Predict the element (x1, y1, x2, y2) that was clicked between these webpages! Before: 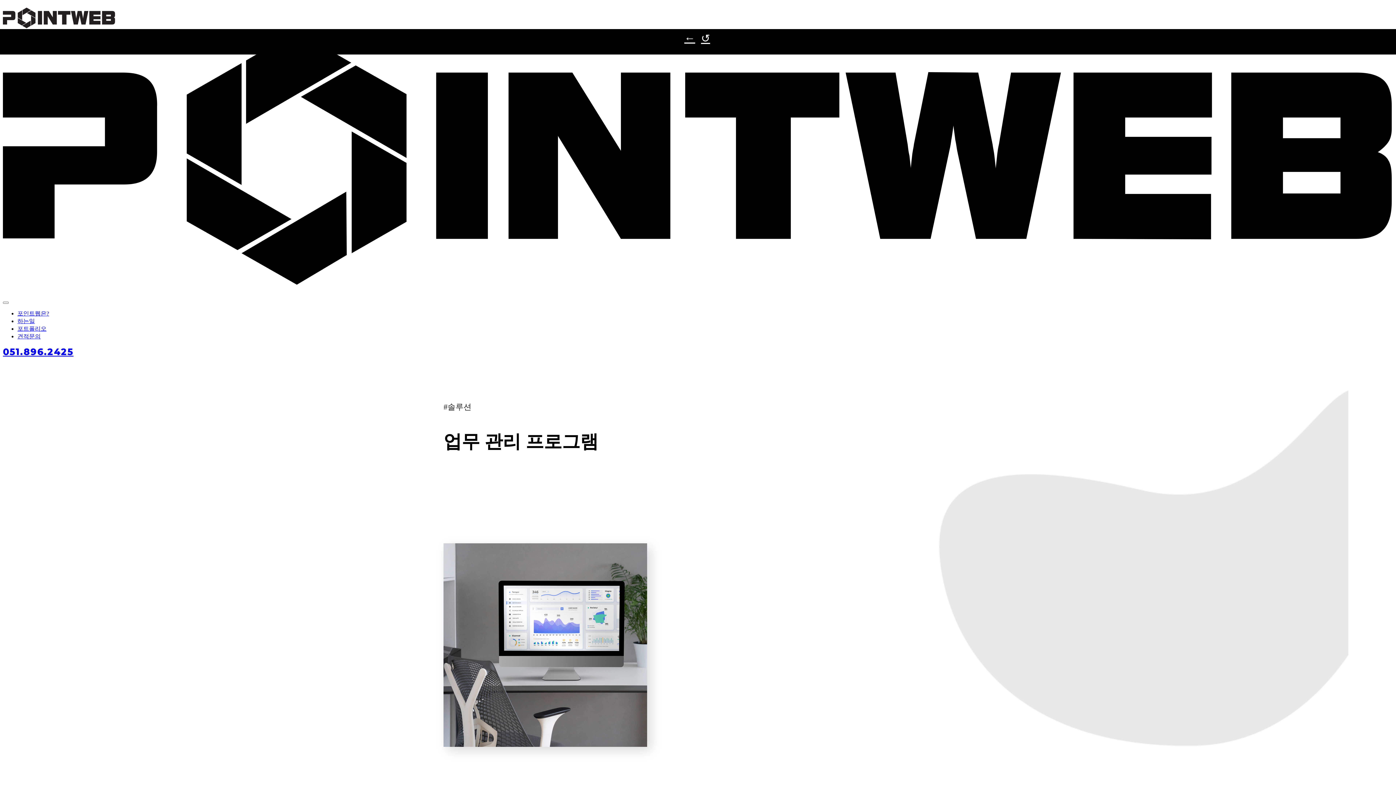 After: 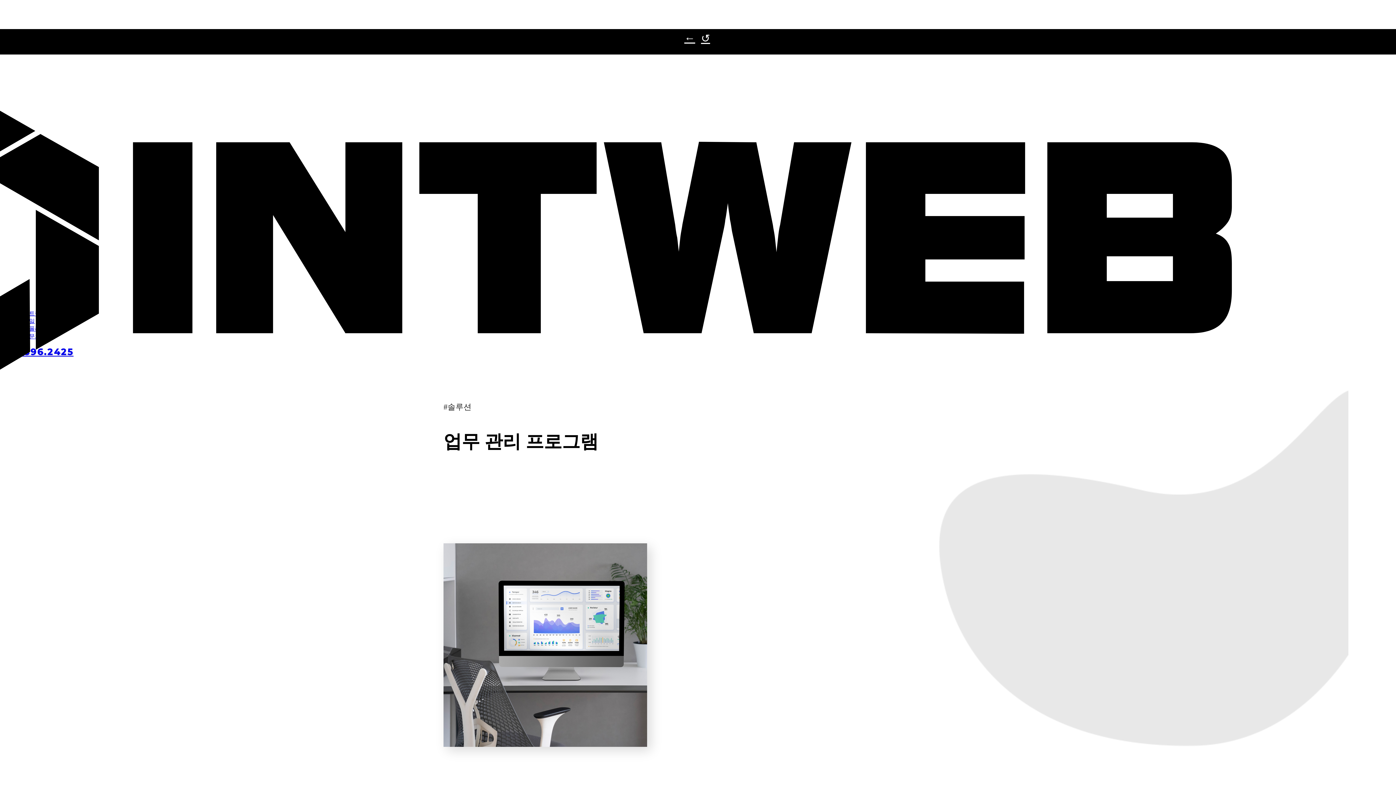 Action: label: 051.896.2425 bbox: (2, 346, 73, 357)